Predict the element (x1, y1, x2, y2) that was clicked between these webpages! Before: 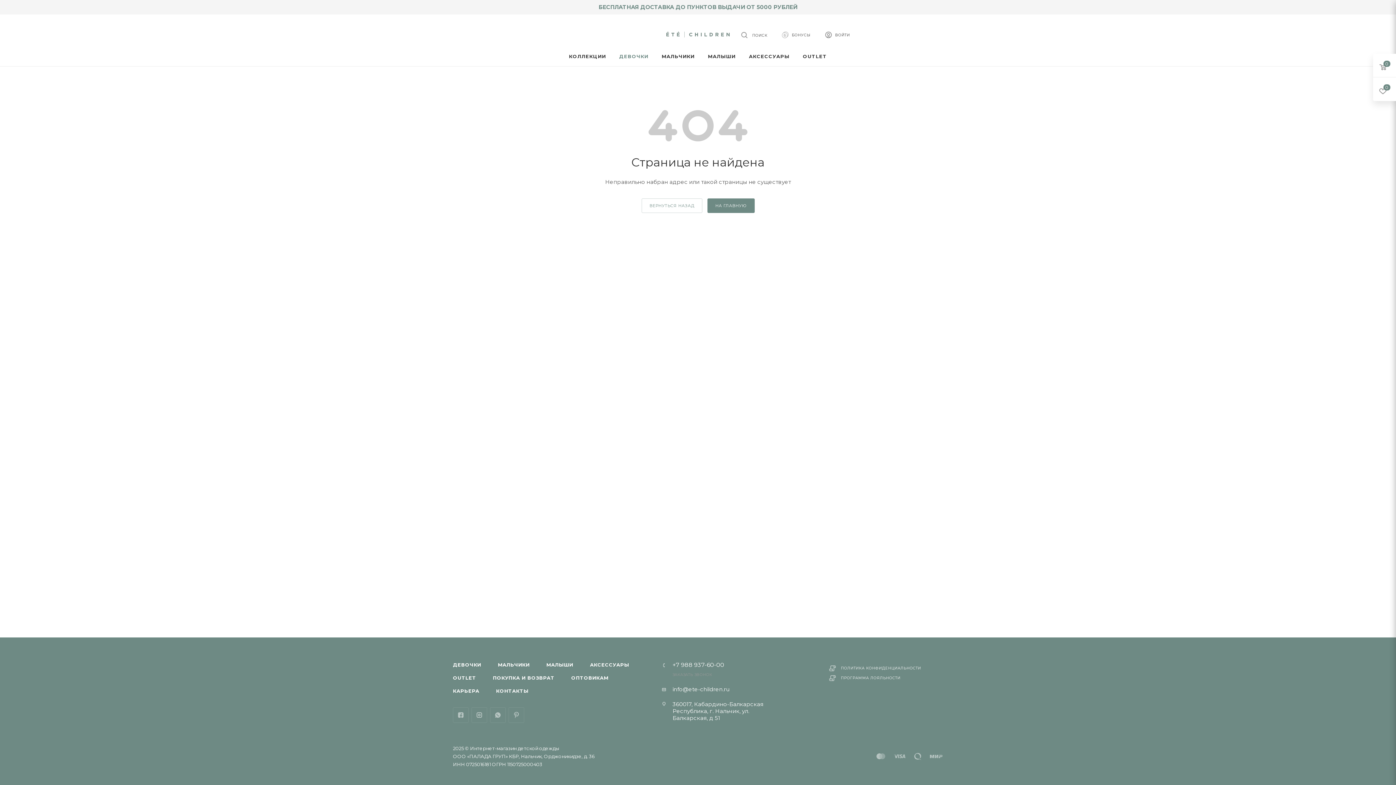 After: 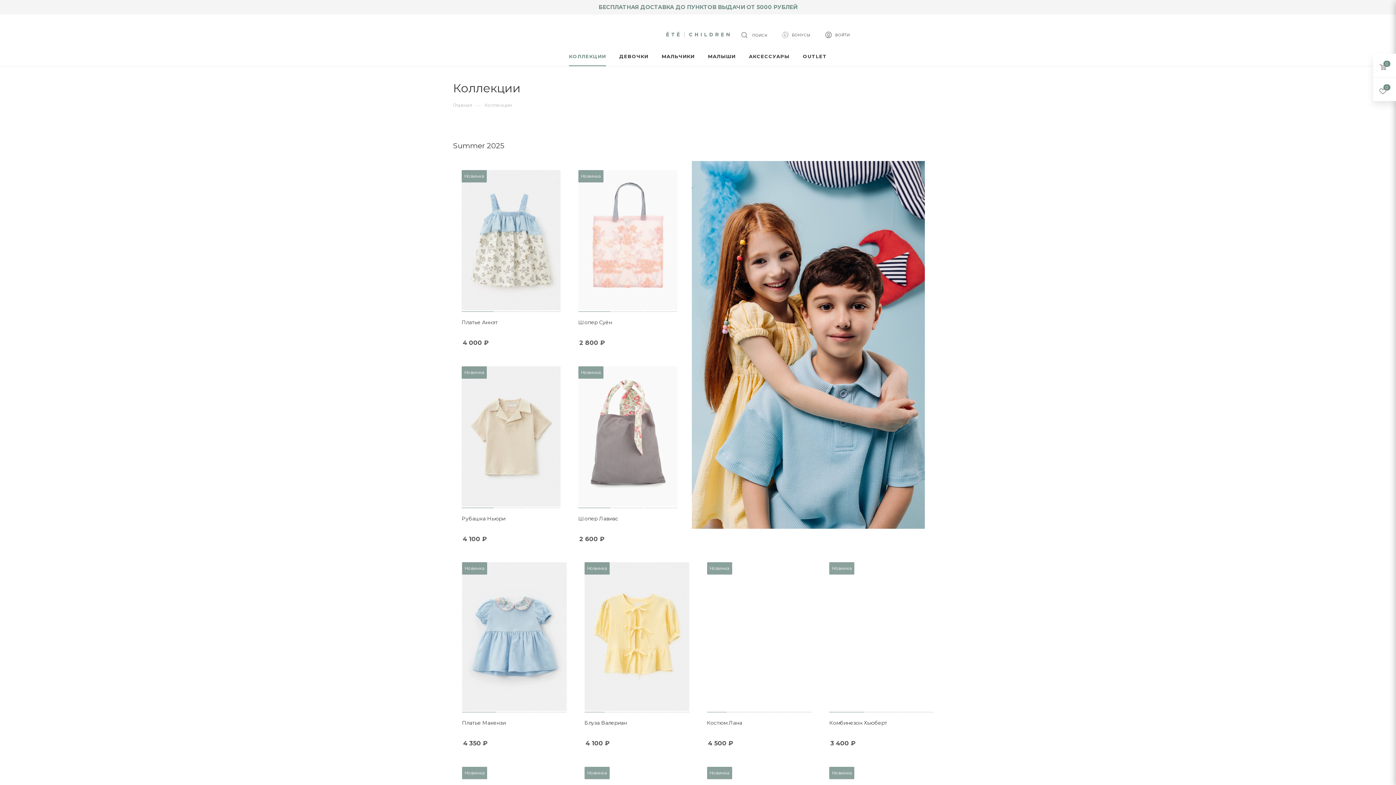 Action: bbox: (562, 46, 612, 66) label: КОЛЛЕКЦИИ